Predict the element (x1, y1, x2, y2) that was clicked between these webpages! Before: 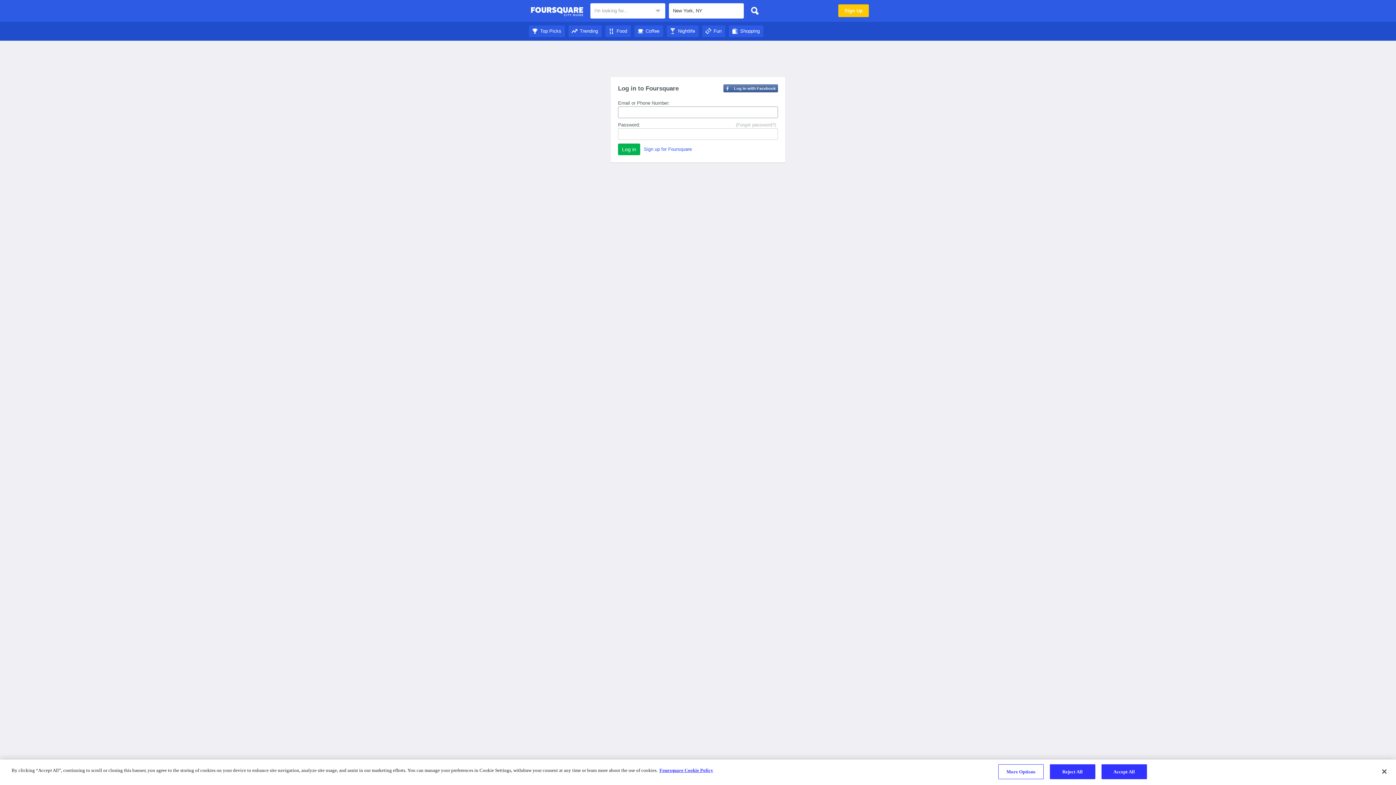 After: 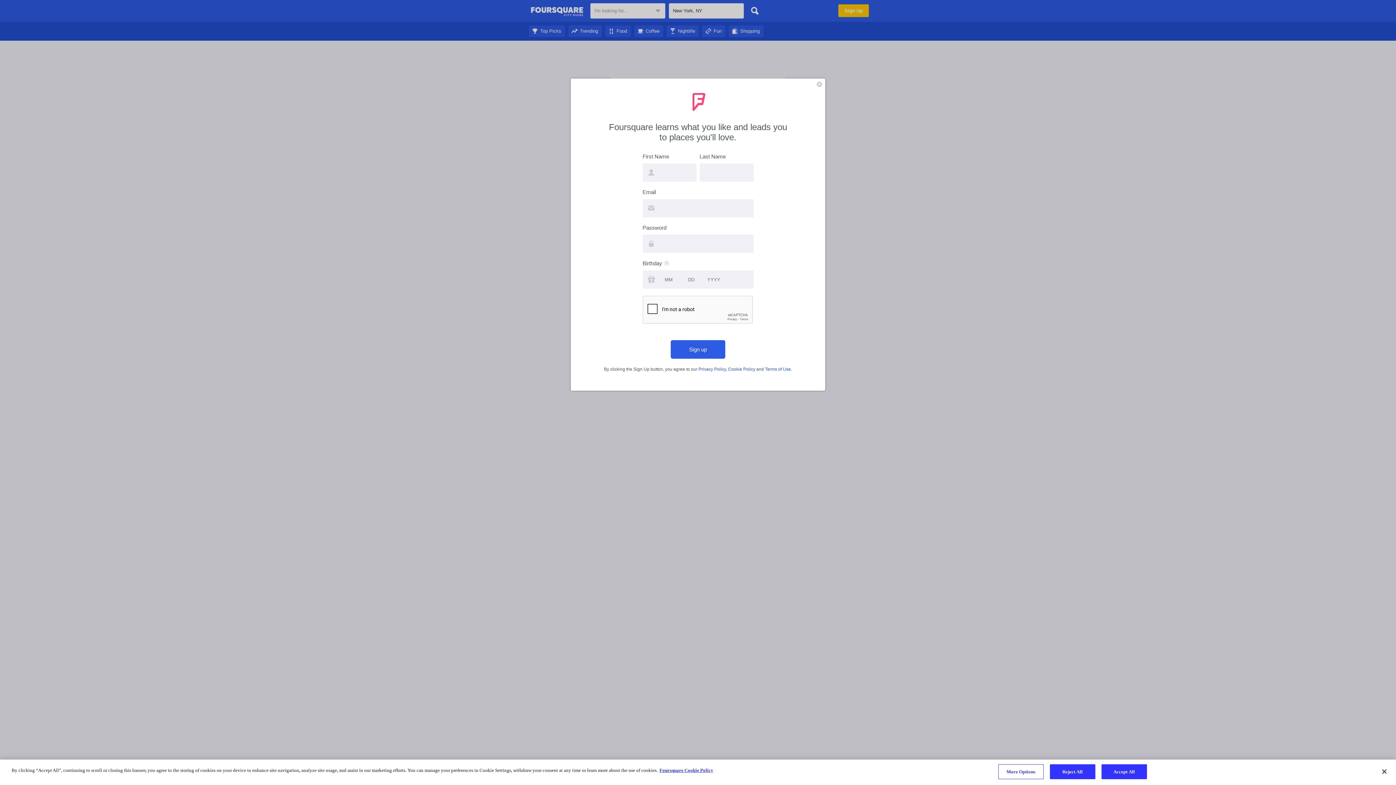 Action: bbox: (644, 146, 692, 152) label: Sign up for Foursquare